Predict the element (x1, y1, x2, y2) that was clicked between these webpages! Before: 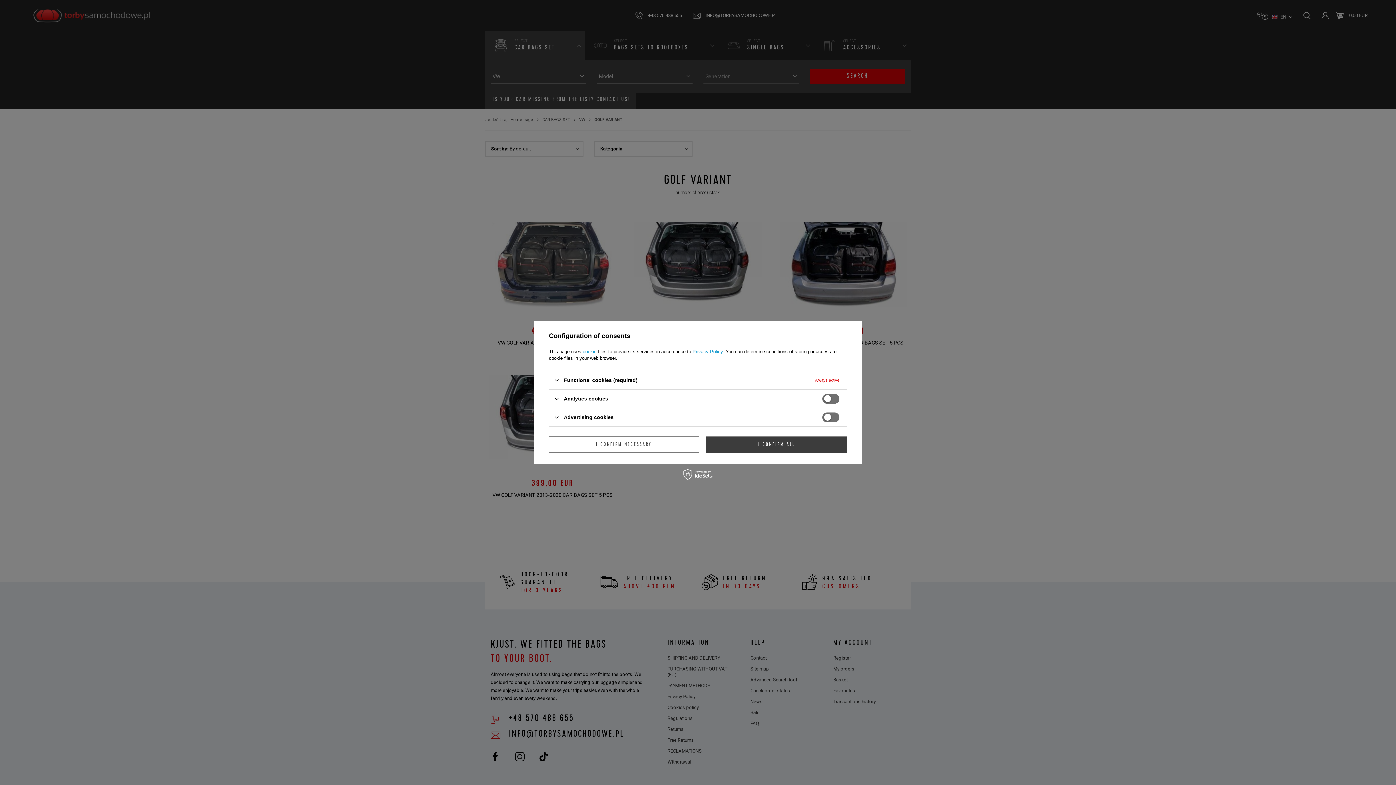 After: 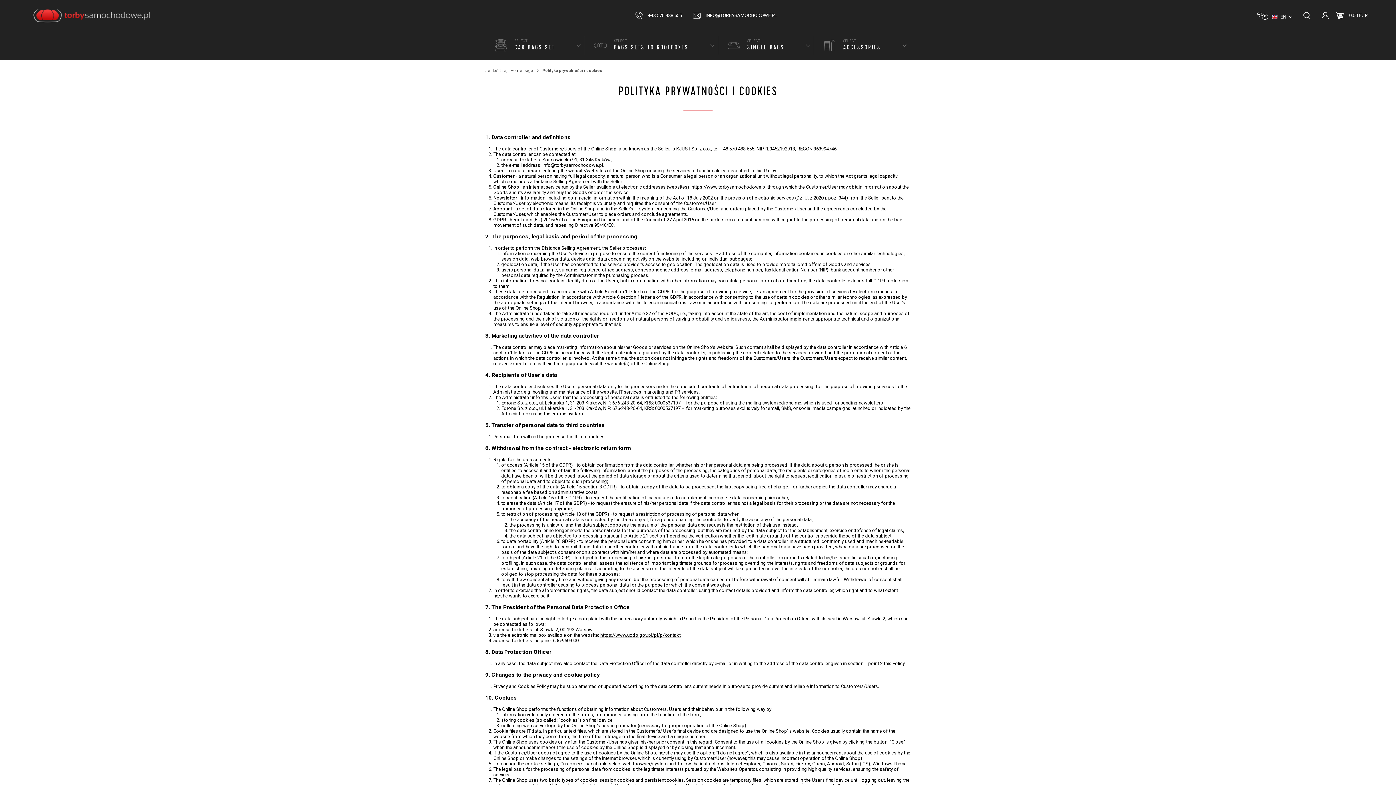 Action: bbox: (692, 349, 722, 354) label: Privacy Policy